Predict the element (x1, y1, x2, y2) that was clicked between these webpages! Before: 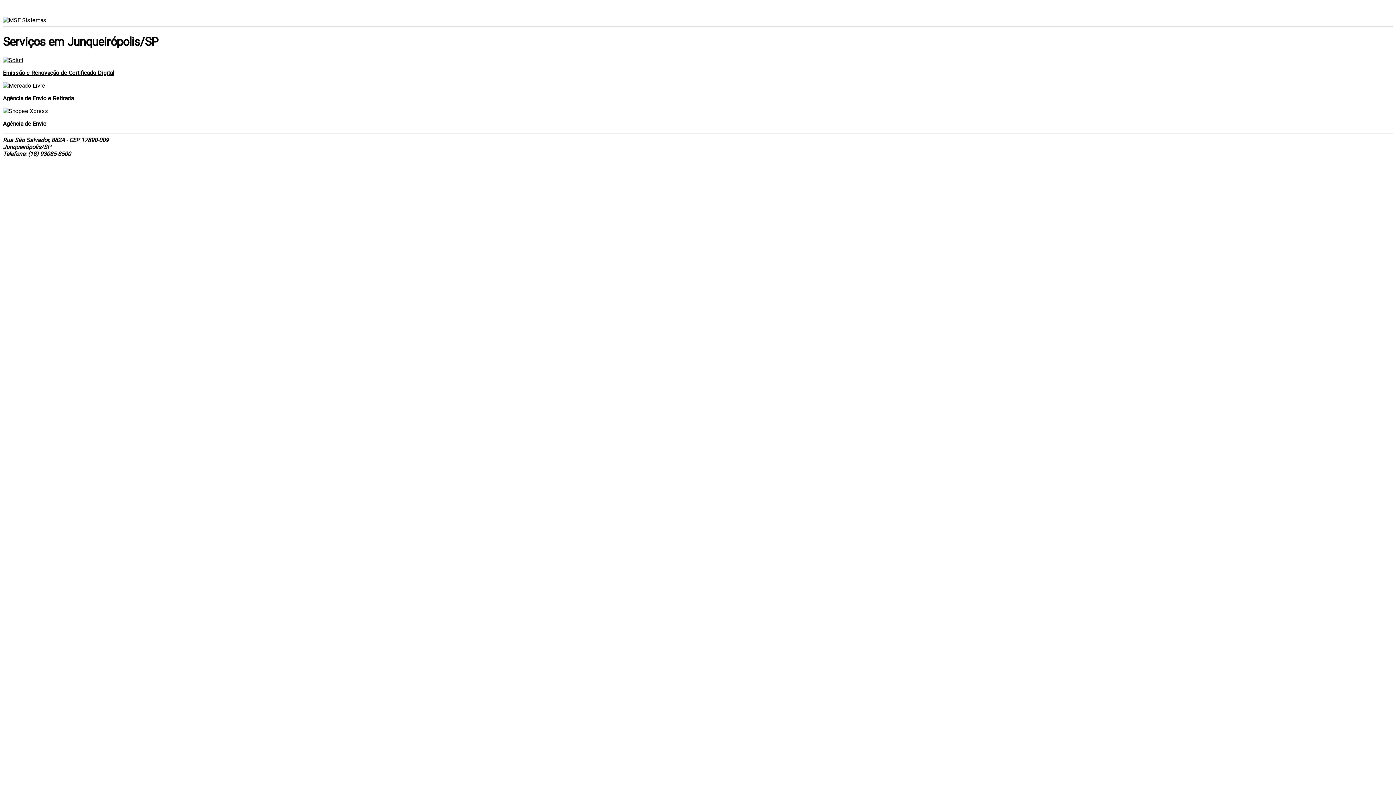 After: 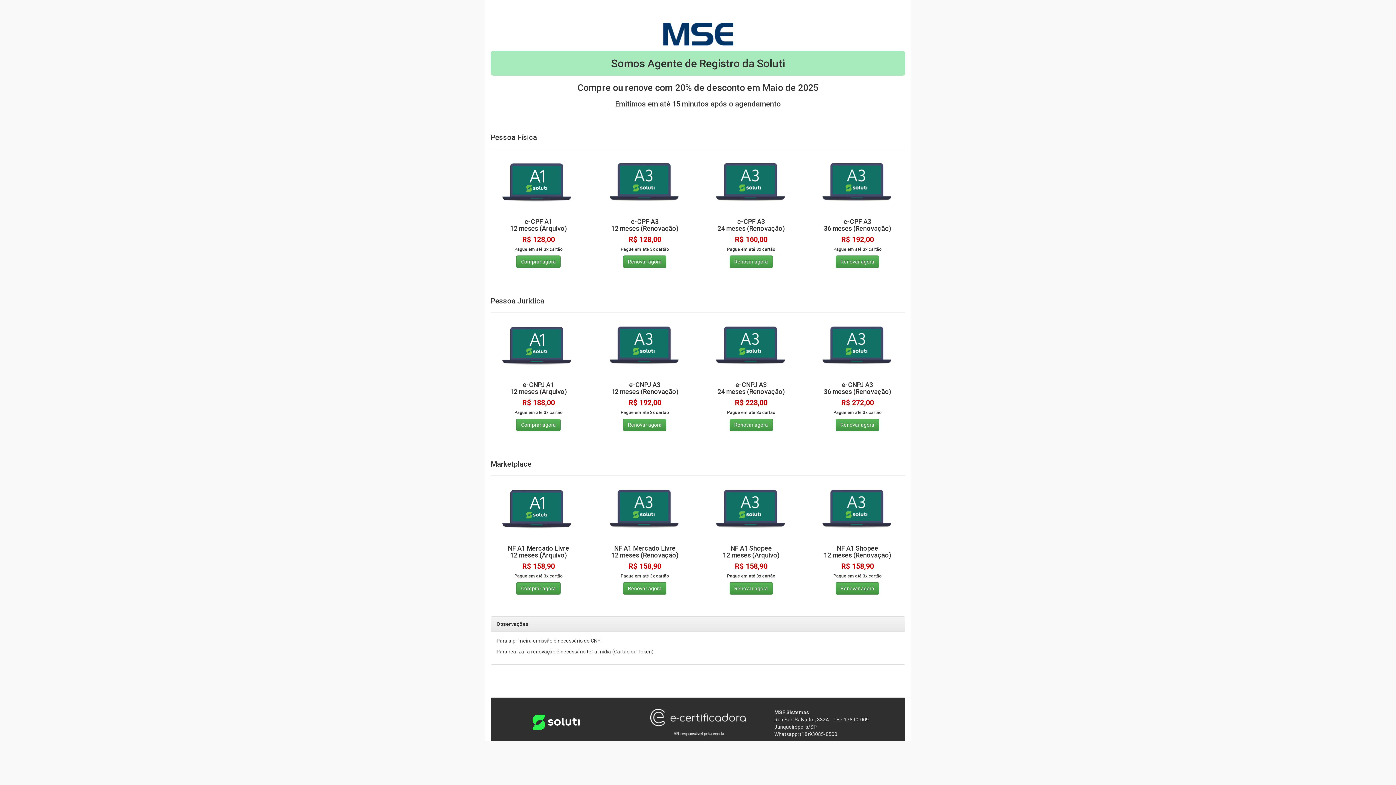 Action: label: Emissão e Renovação de Certificado Digital bbox: (2, 56, 1393, 76)